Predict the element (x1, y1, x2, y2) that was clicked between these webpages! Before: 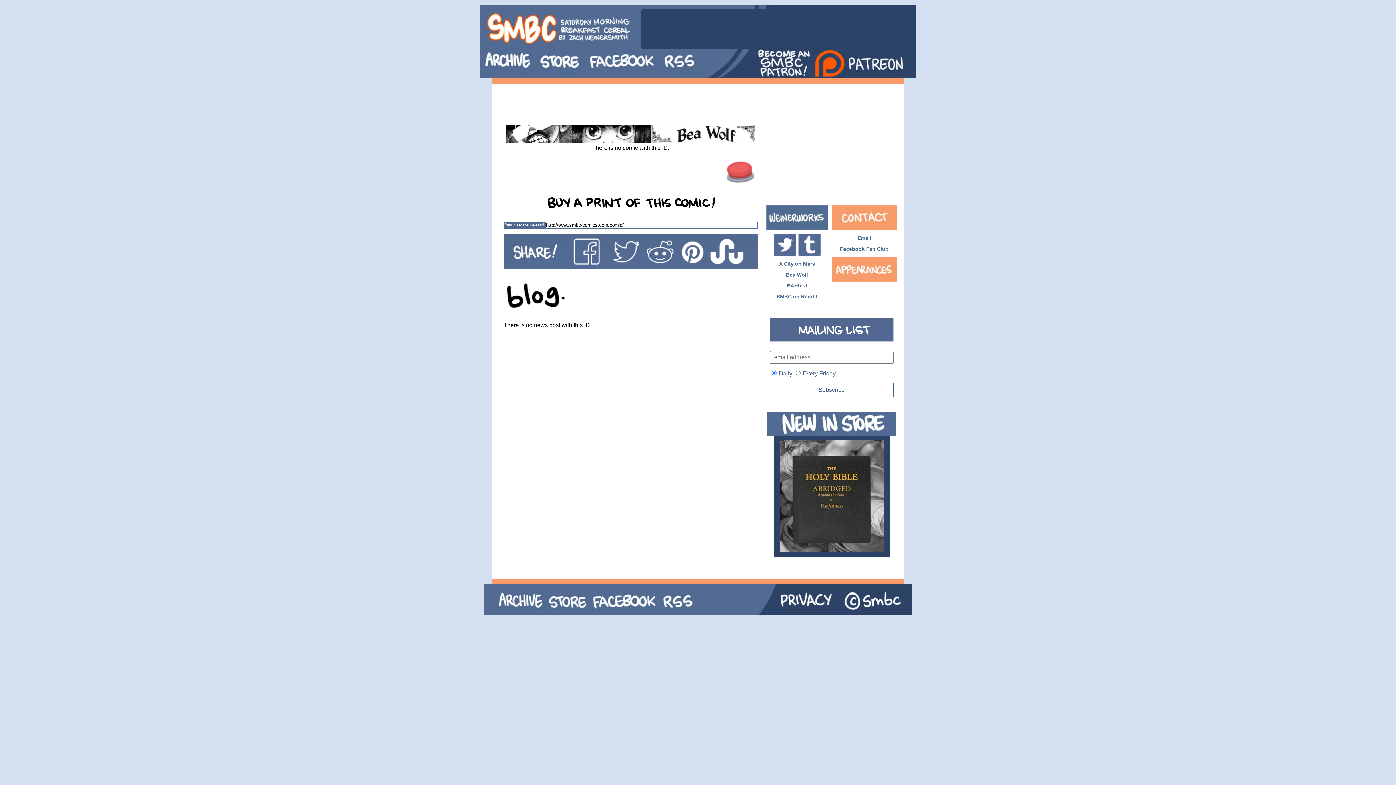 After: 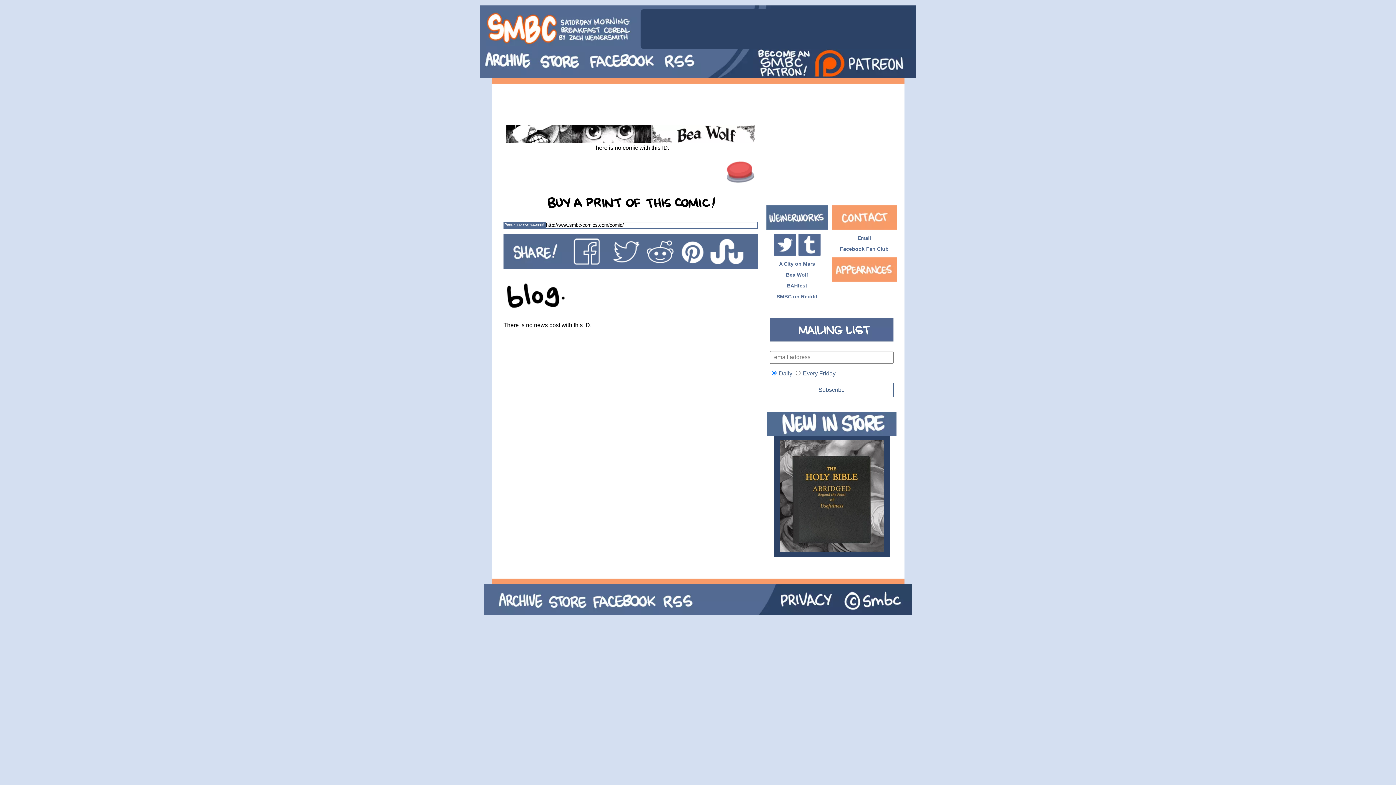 Action: bbox: (857, 235, 871, 241) label: Email